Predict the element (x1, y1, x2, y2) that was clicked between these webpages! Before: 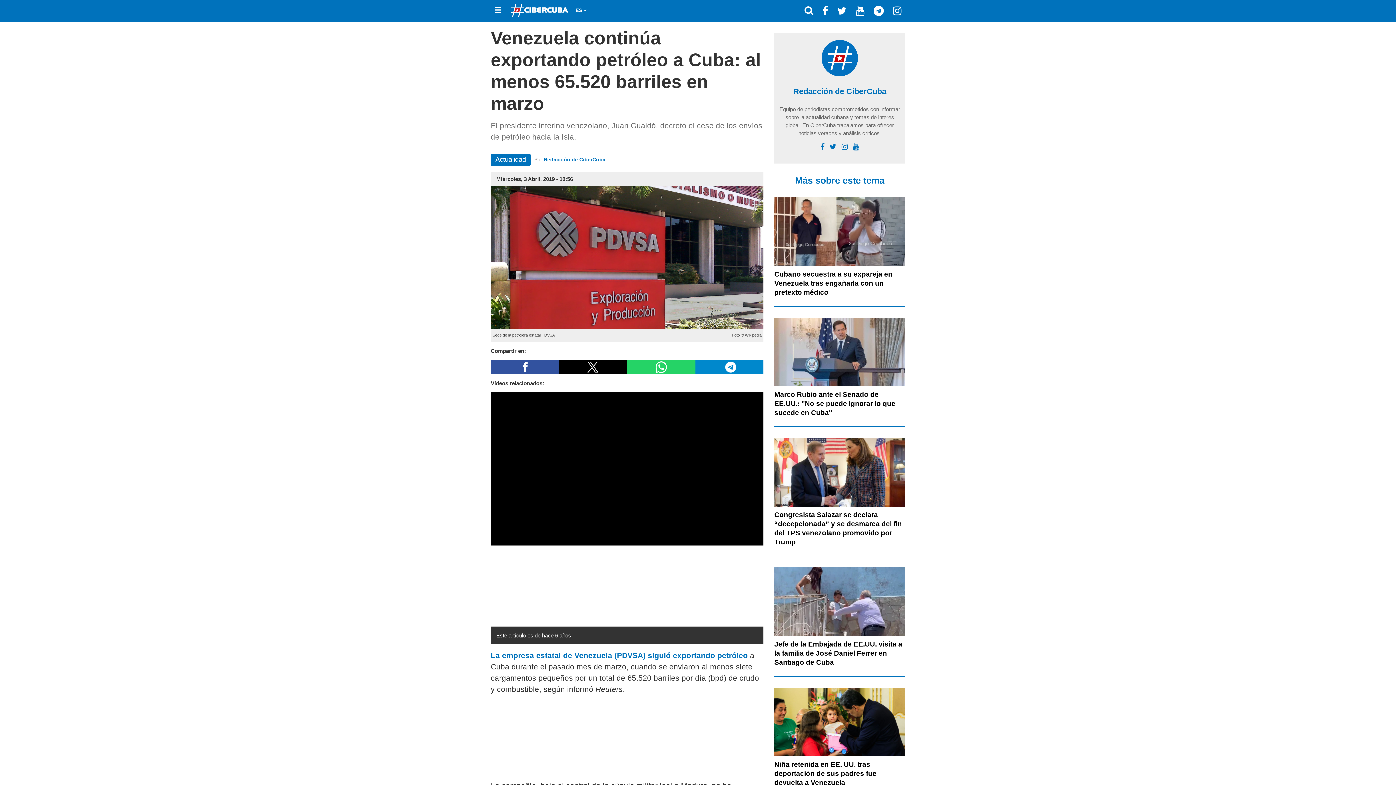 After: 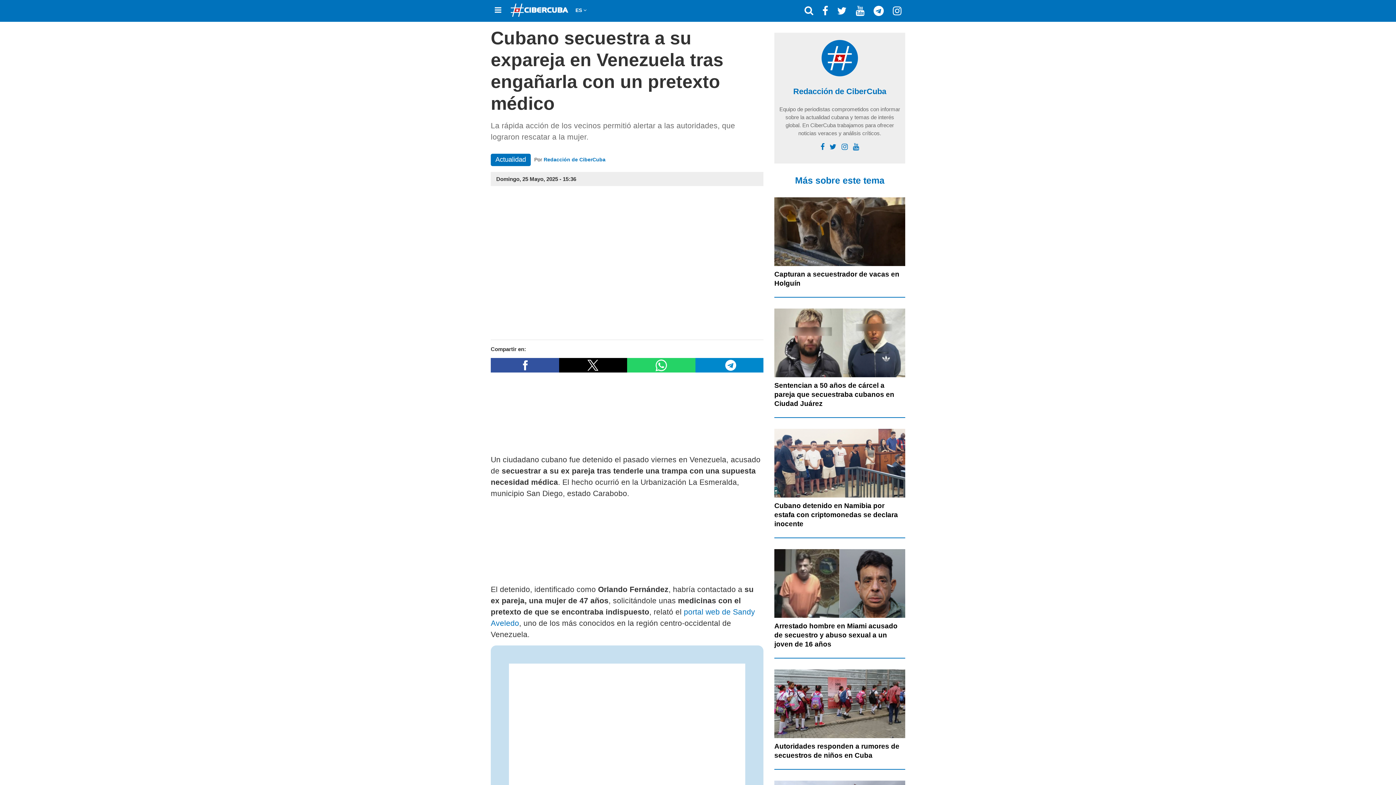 Action: bbox: (774, 197, 905, 266)